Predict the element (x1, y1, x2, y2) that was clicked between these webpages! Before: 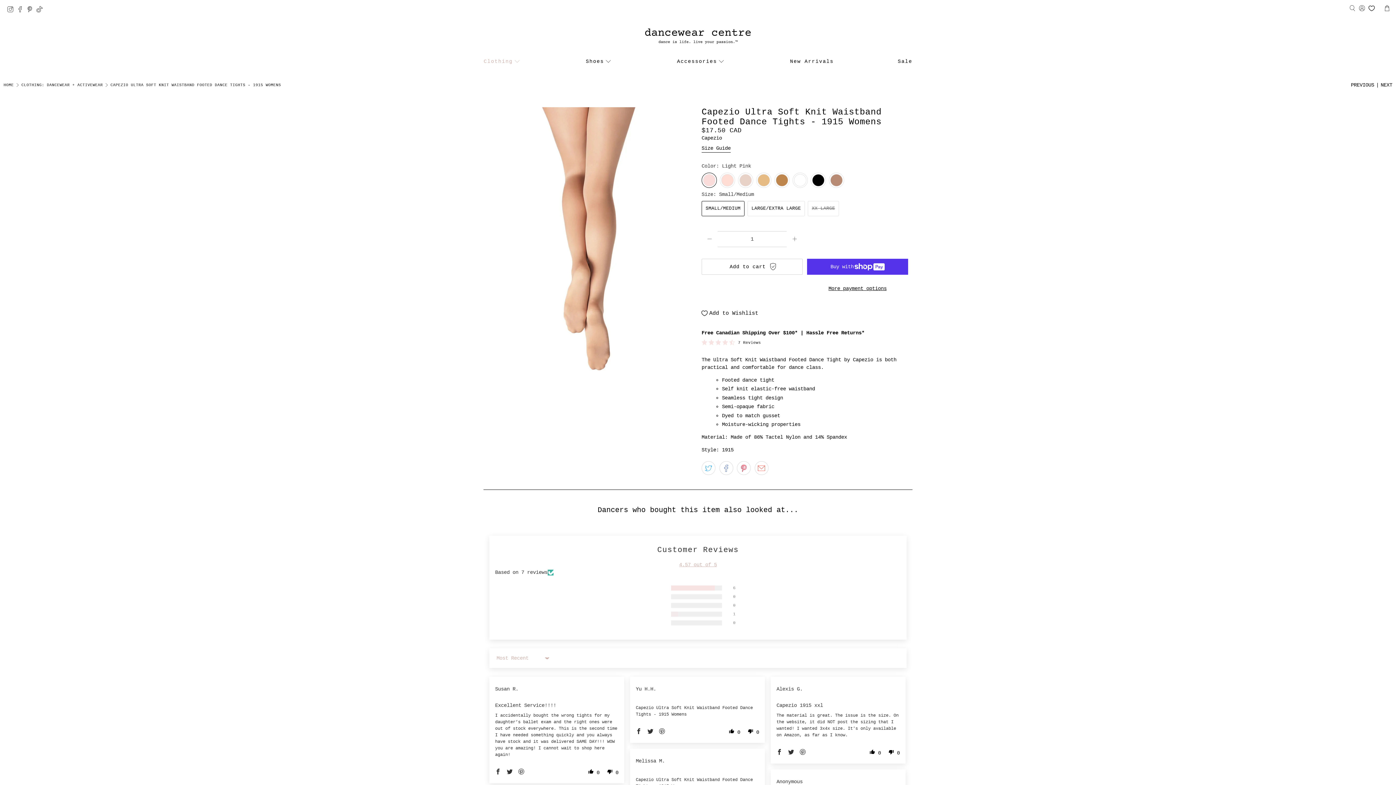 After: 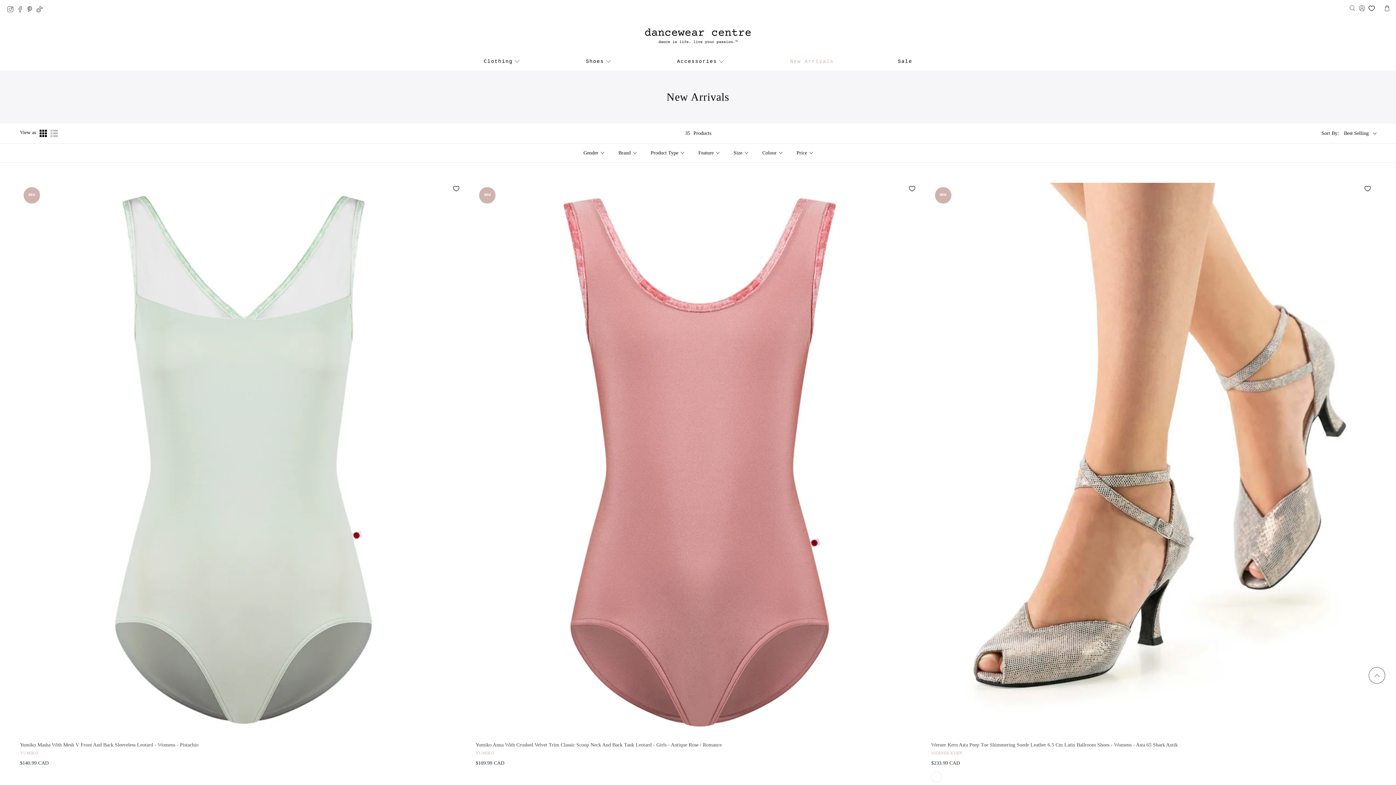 Action: label: New Arrivals bbox: (786, 52, 837, 70)